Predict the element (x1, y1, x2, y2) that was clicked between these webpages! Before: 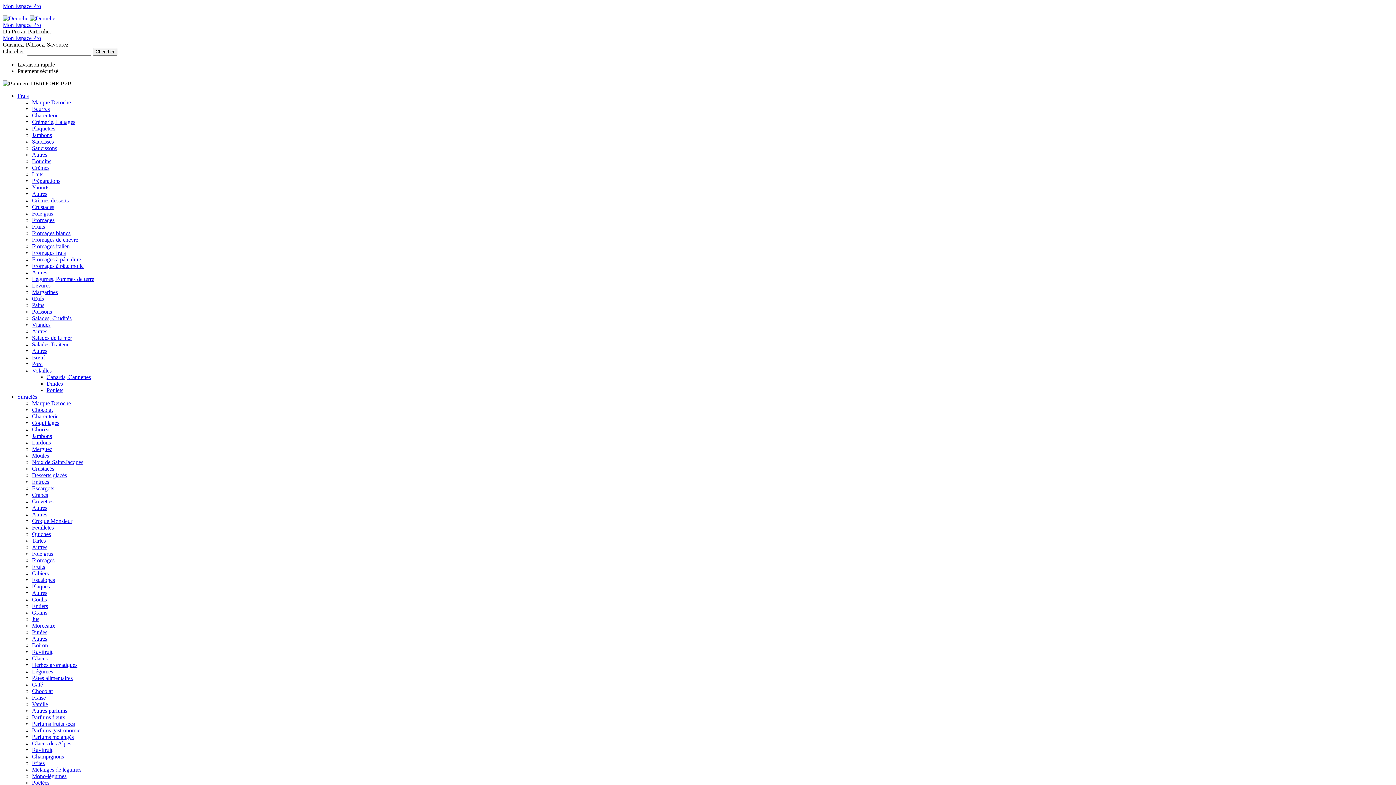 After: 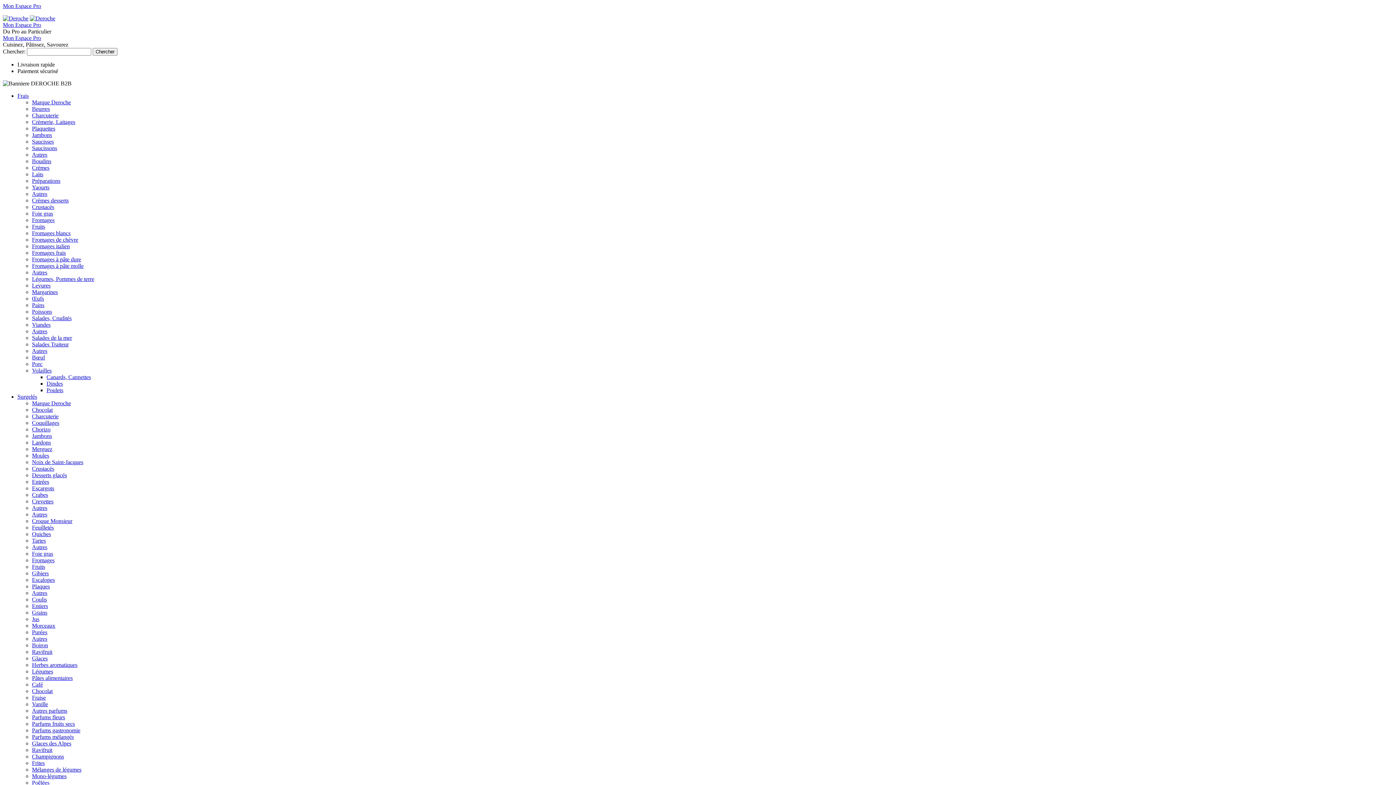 Action: bbox: (32, 420, 59, 426) label: Coquillages